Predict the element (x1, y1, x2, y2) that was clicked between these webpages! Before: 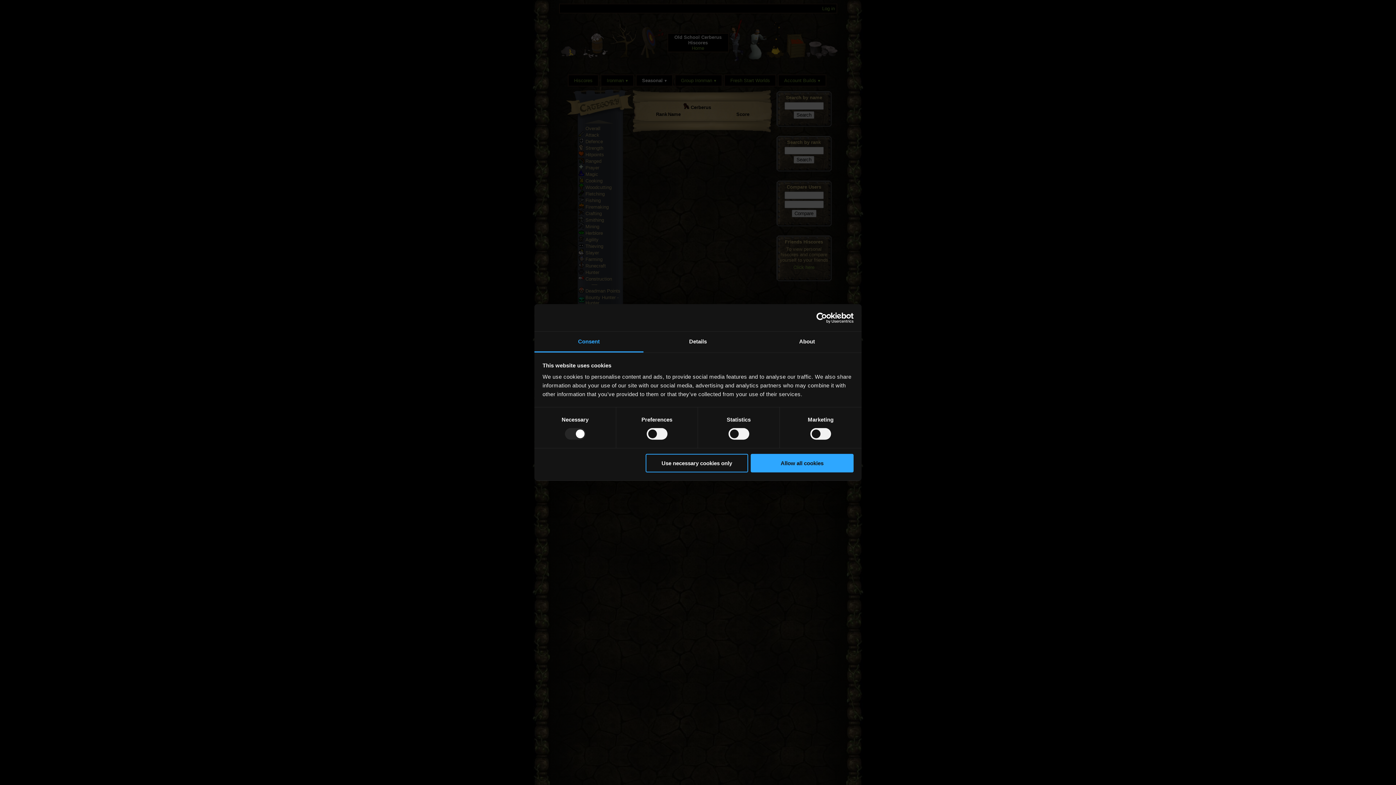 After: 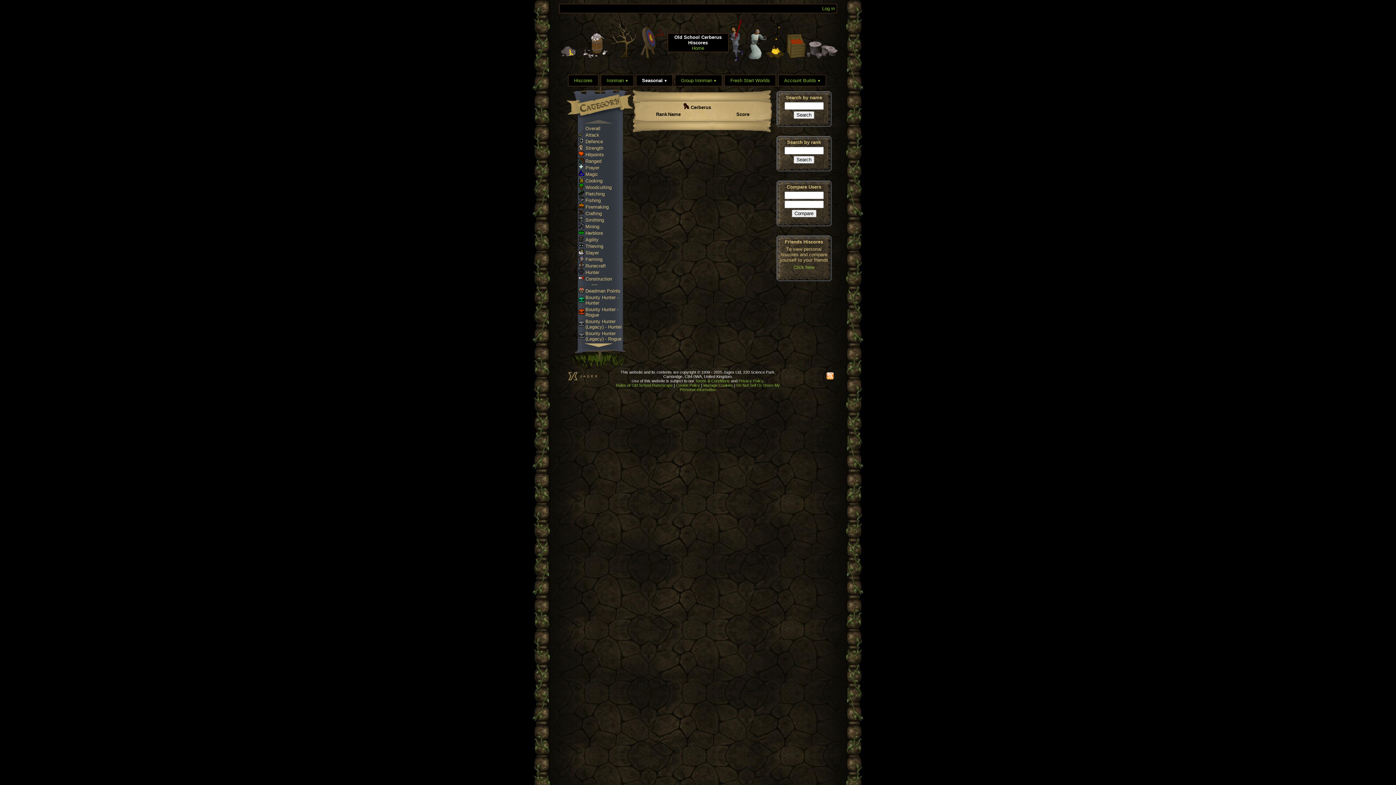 Action: label: Use necessary cookies only bbox: (645, 454, 748, 472)